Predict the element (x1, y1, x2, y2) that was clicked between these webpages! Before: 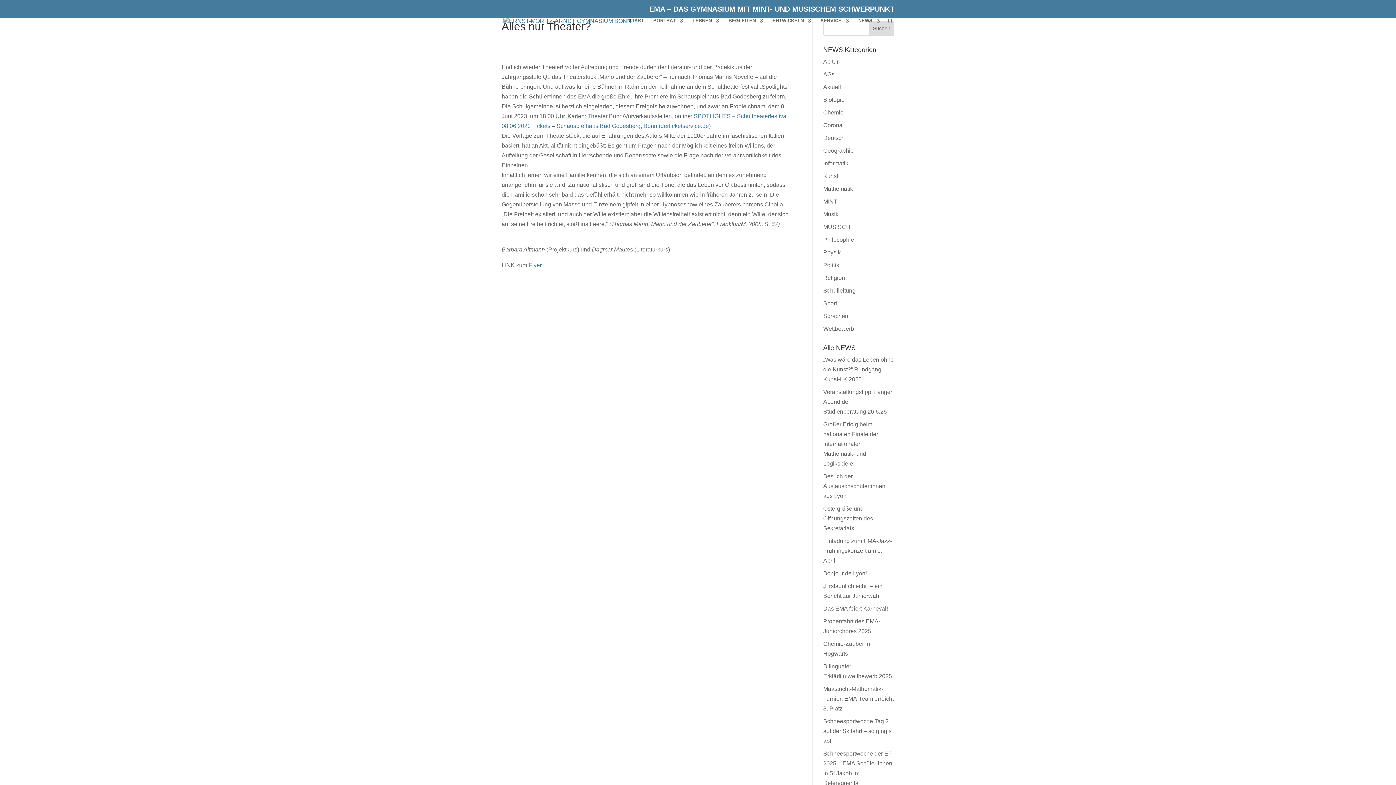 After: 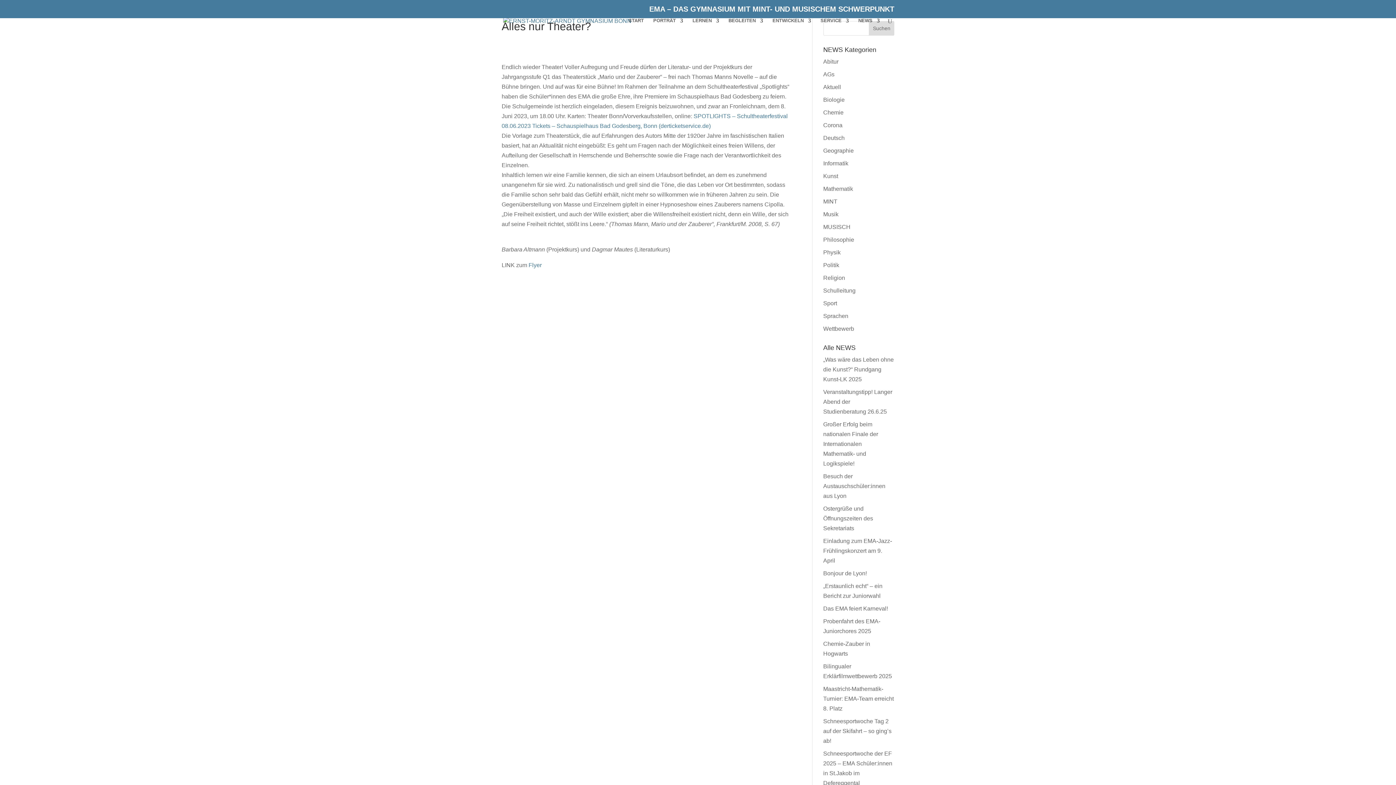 Action: bbox: (528, 262, 541, 268) label: Flyer